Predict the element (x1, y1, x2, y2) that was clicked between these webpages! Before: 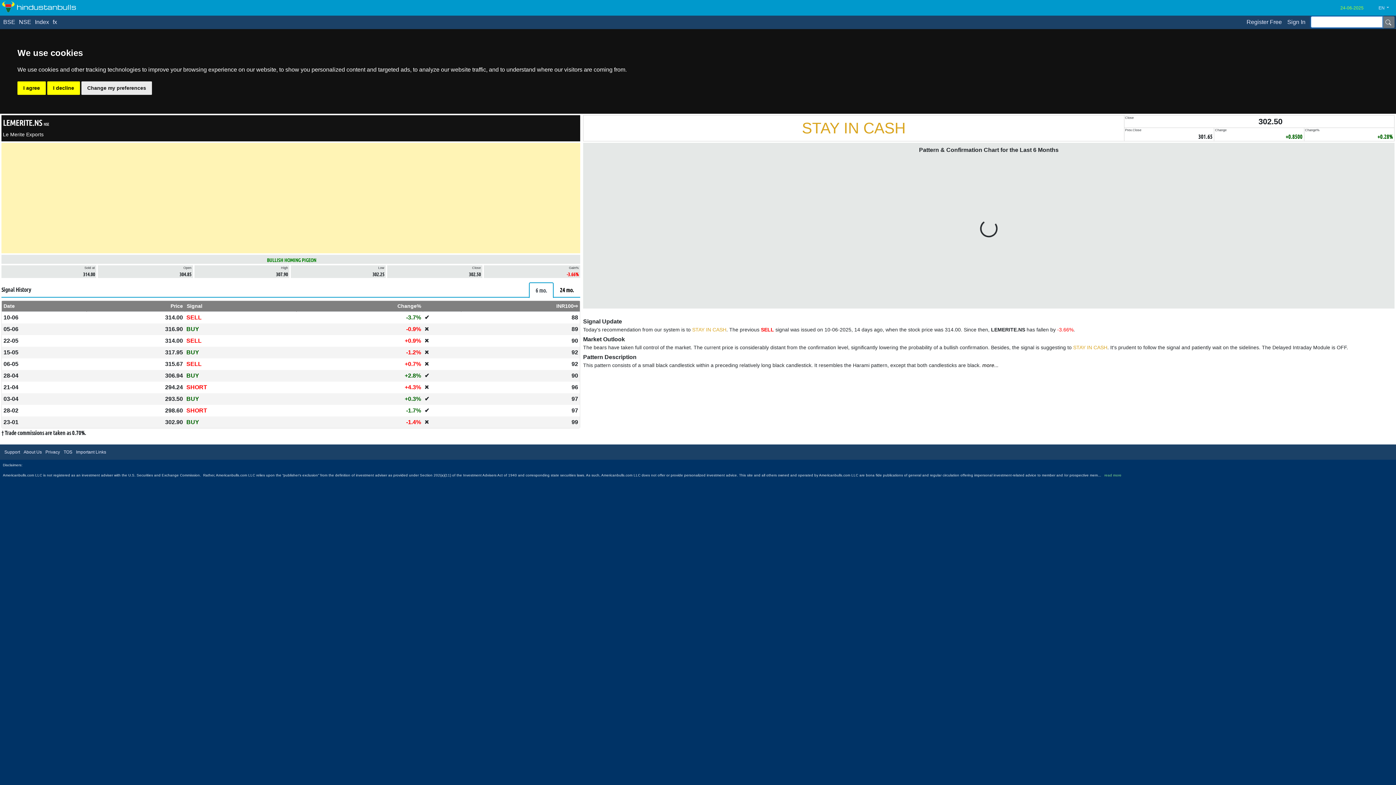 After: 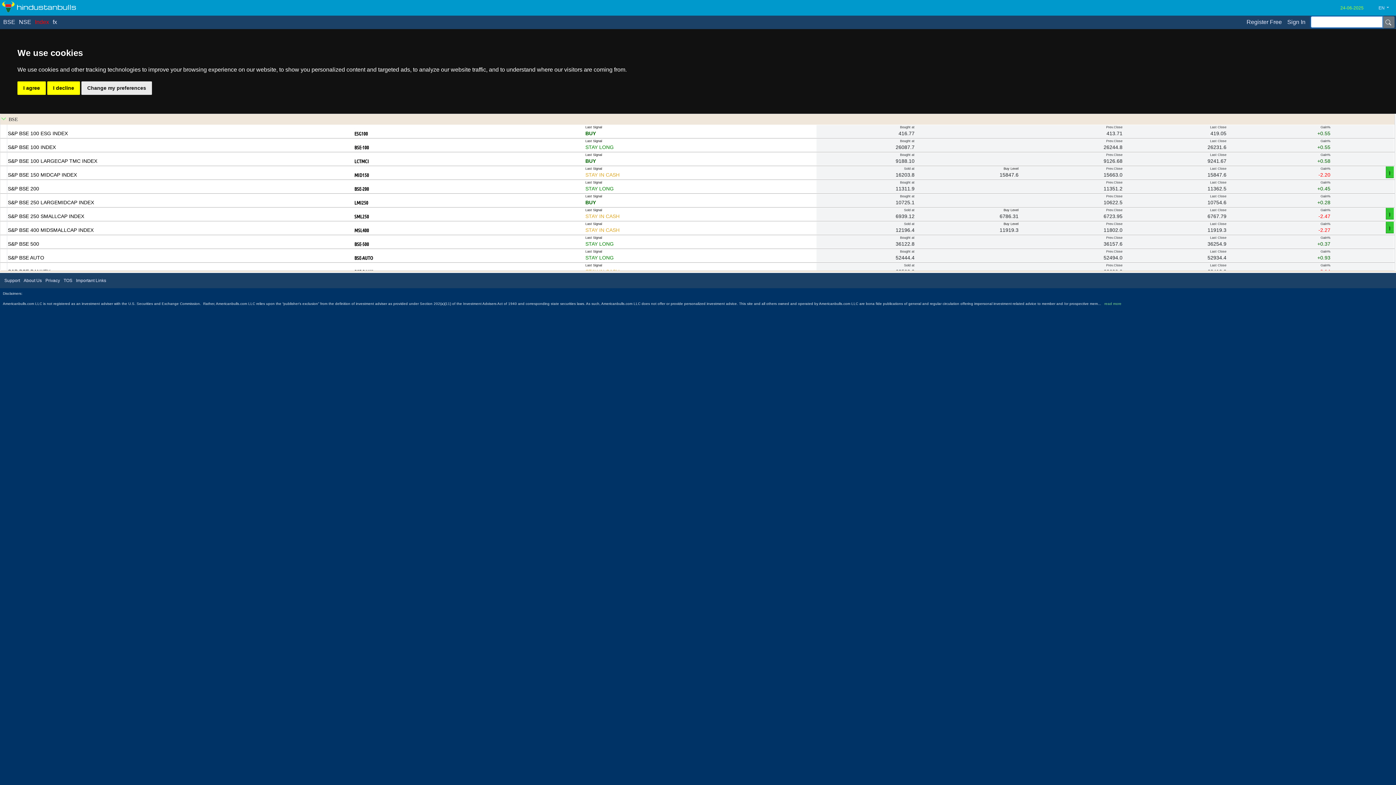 Action: bbox: (32, 14, 49, 29) label: Index